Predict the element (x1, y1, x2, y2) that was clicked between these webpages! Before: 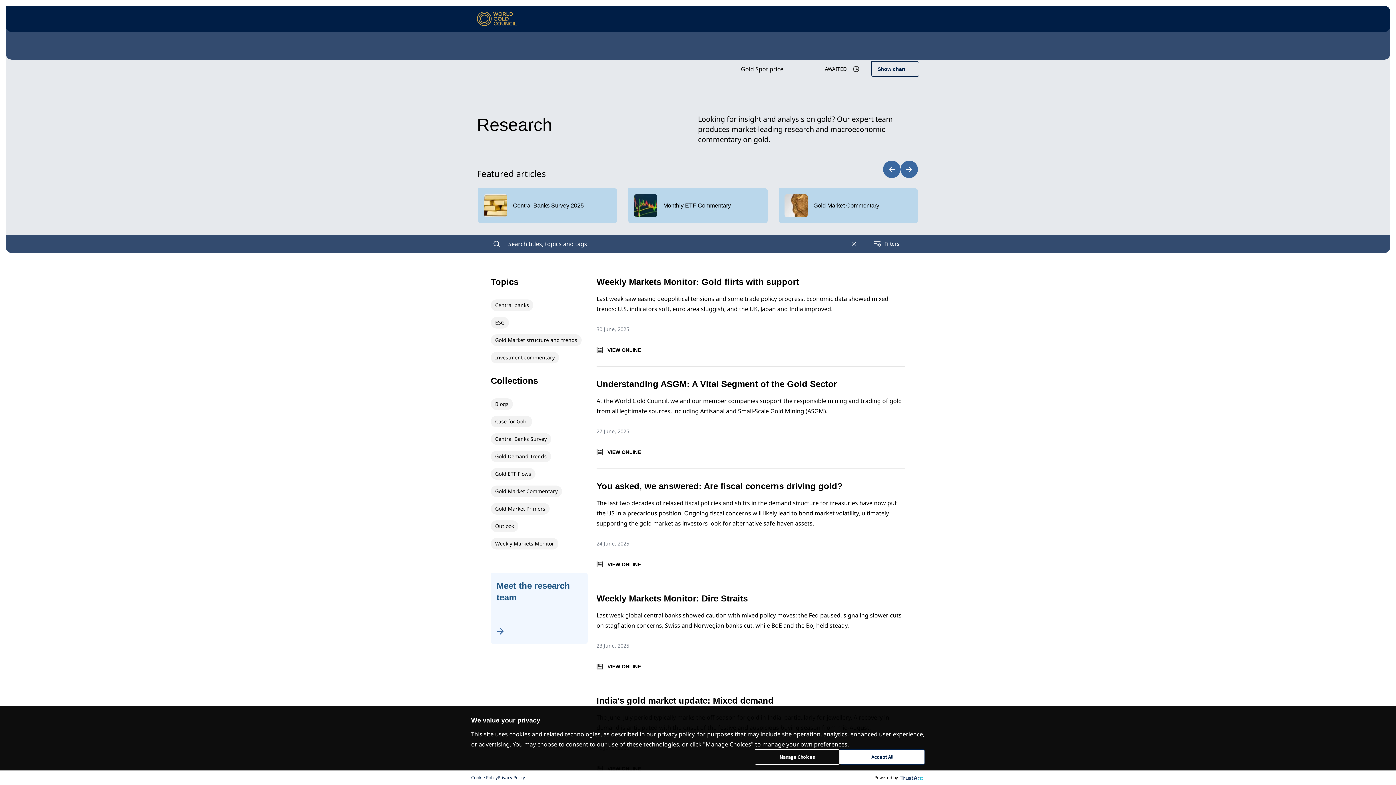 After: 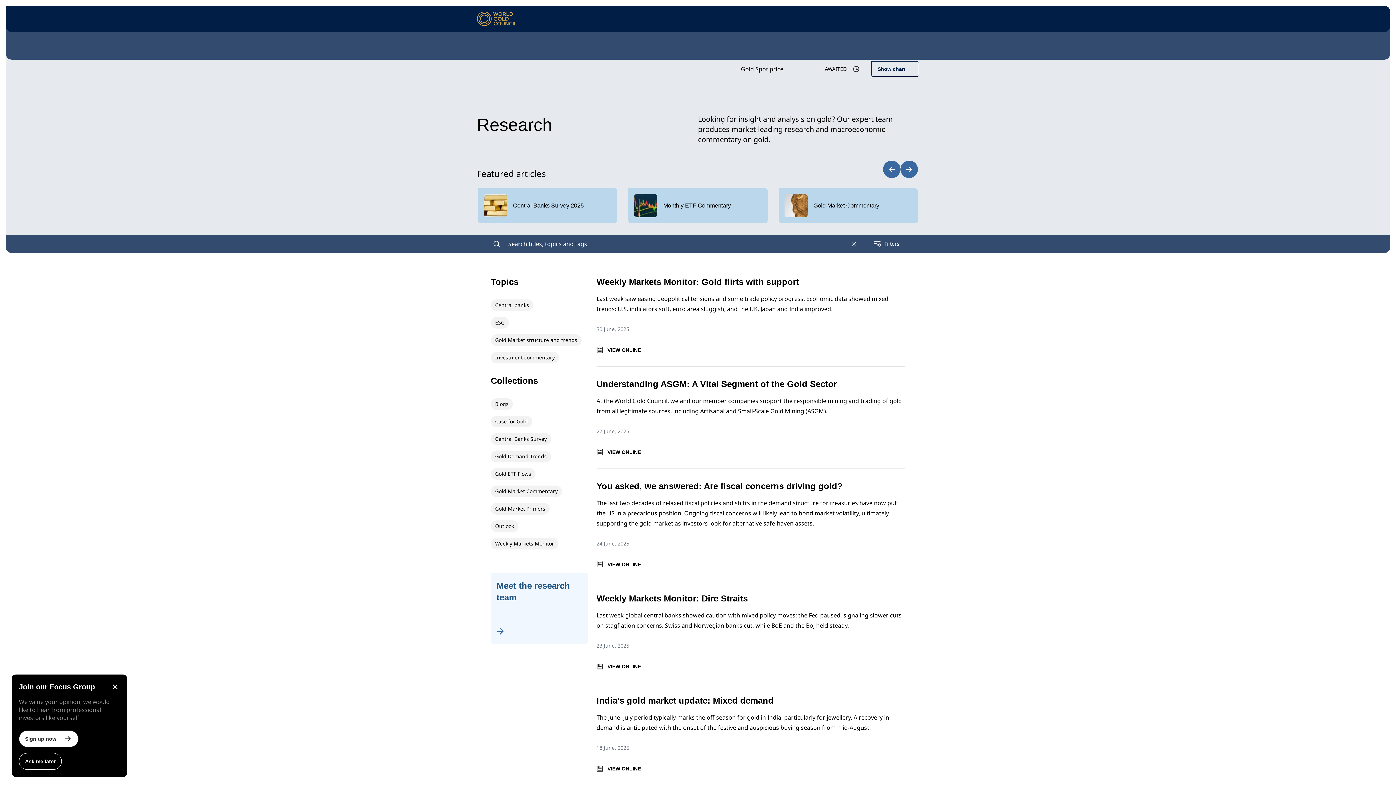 Action: label: Accept All bbox: (840, 749, 925, 765)